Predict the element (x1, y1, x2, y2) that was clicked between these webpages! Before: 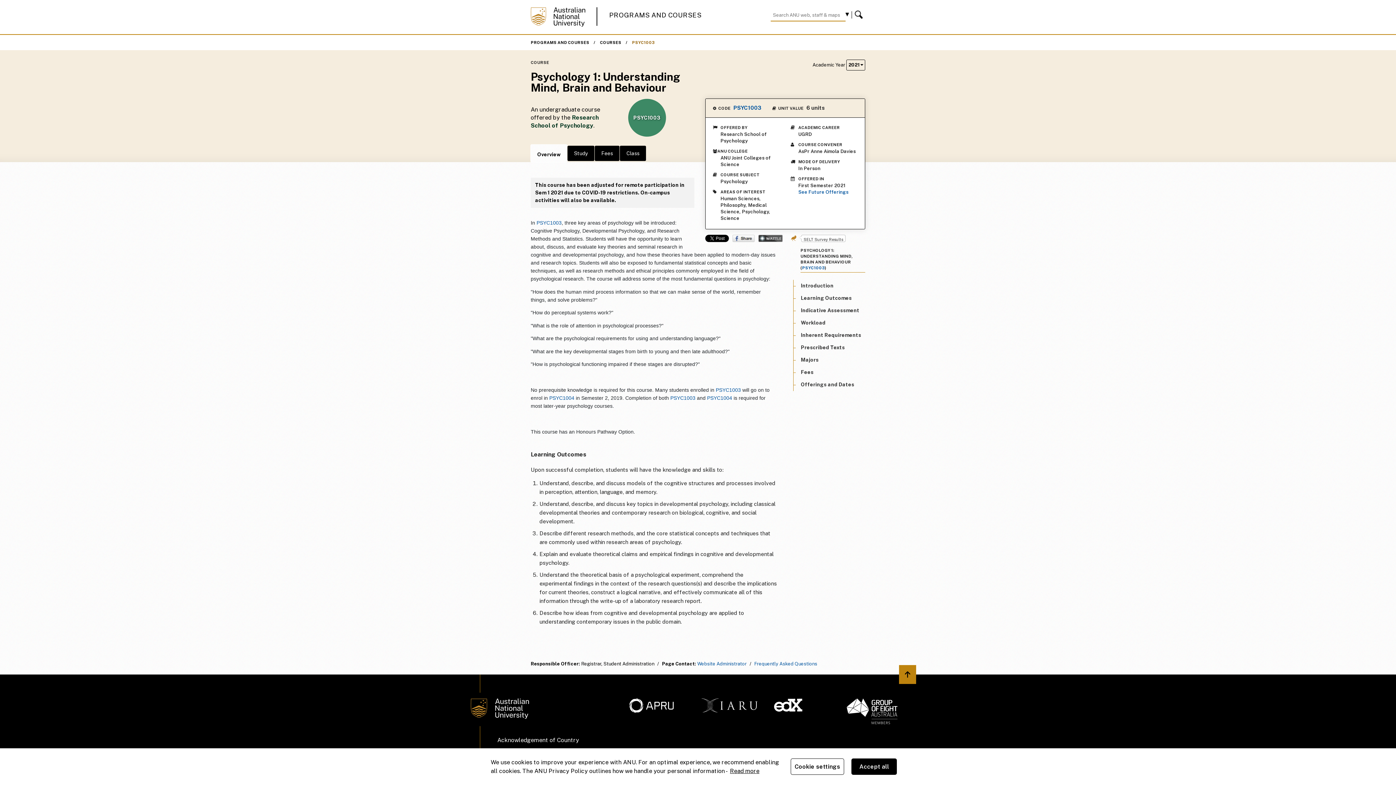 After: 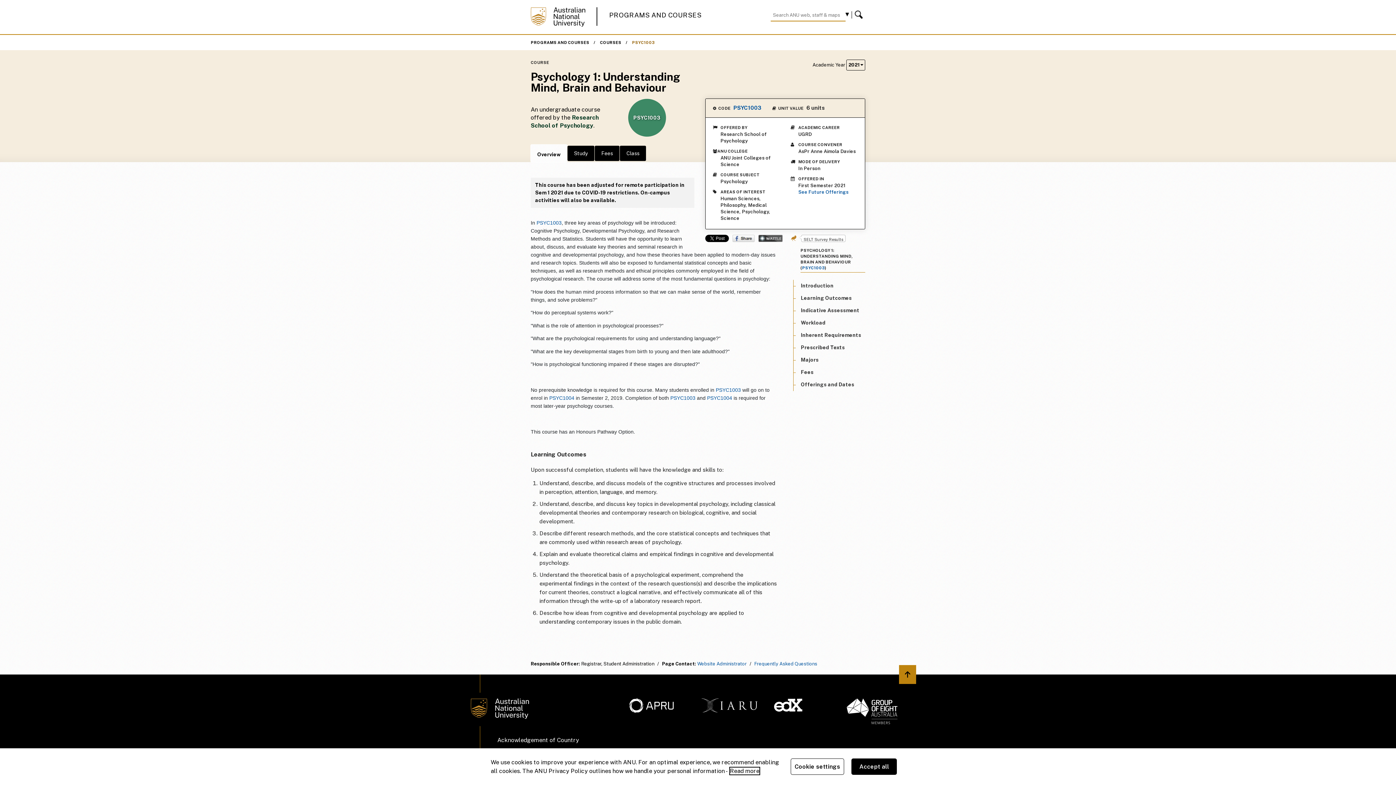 Action: label: ANU Privacy Policy, opens in a new tab bbox: (730, 767, 759, 774)